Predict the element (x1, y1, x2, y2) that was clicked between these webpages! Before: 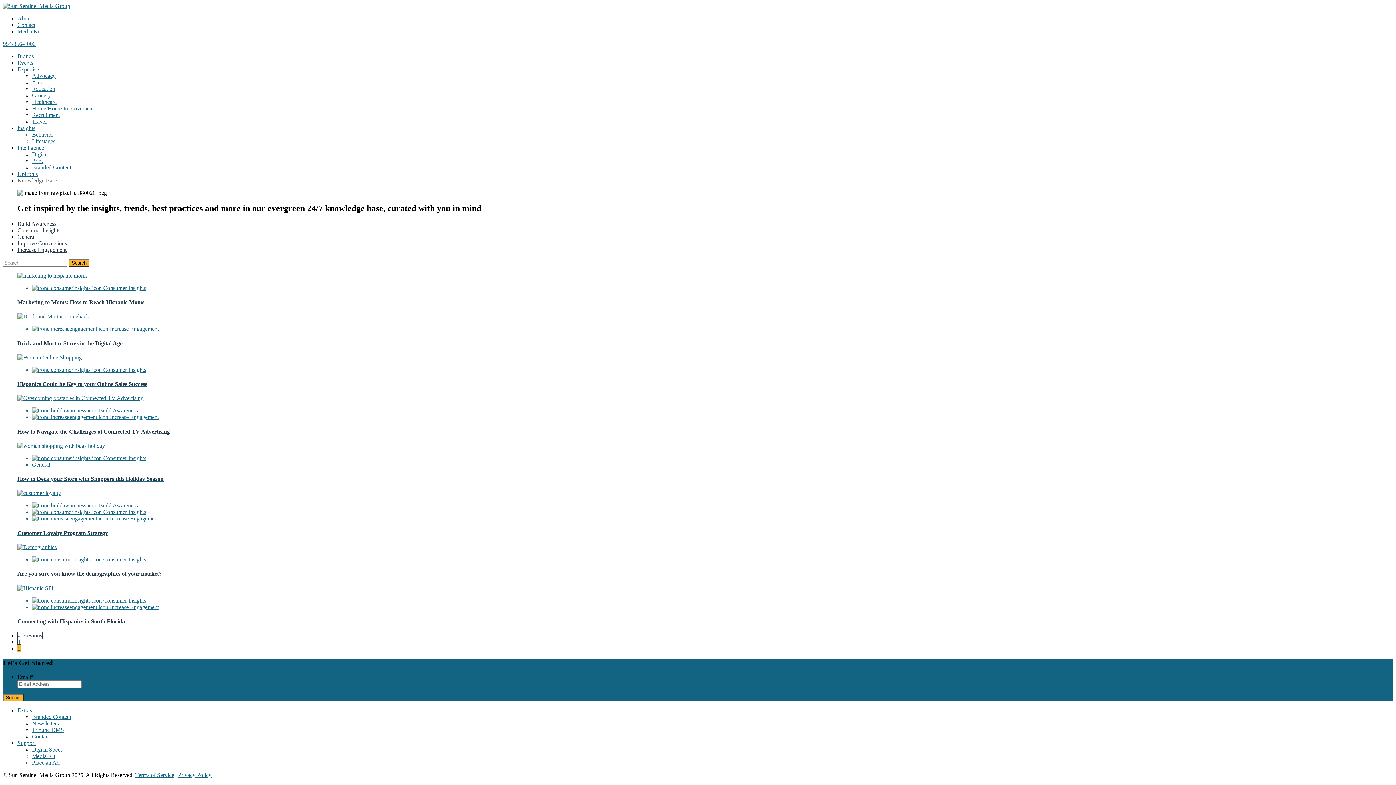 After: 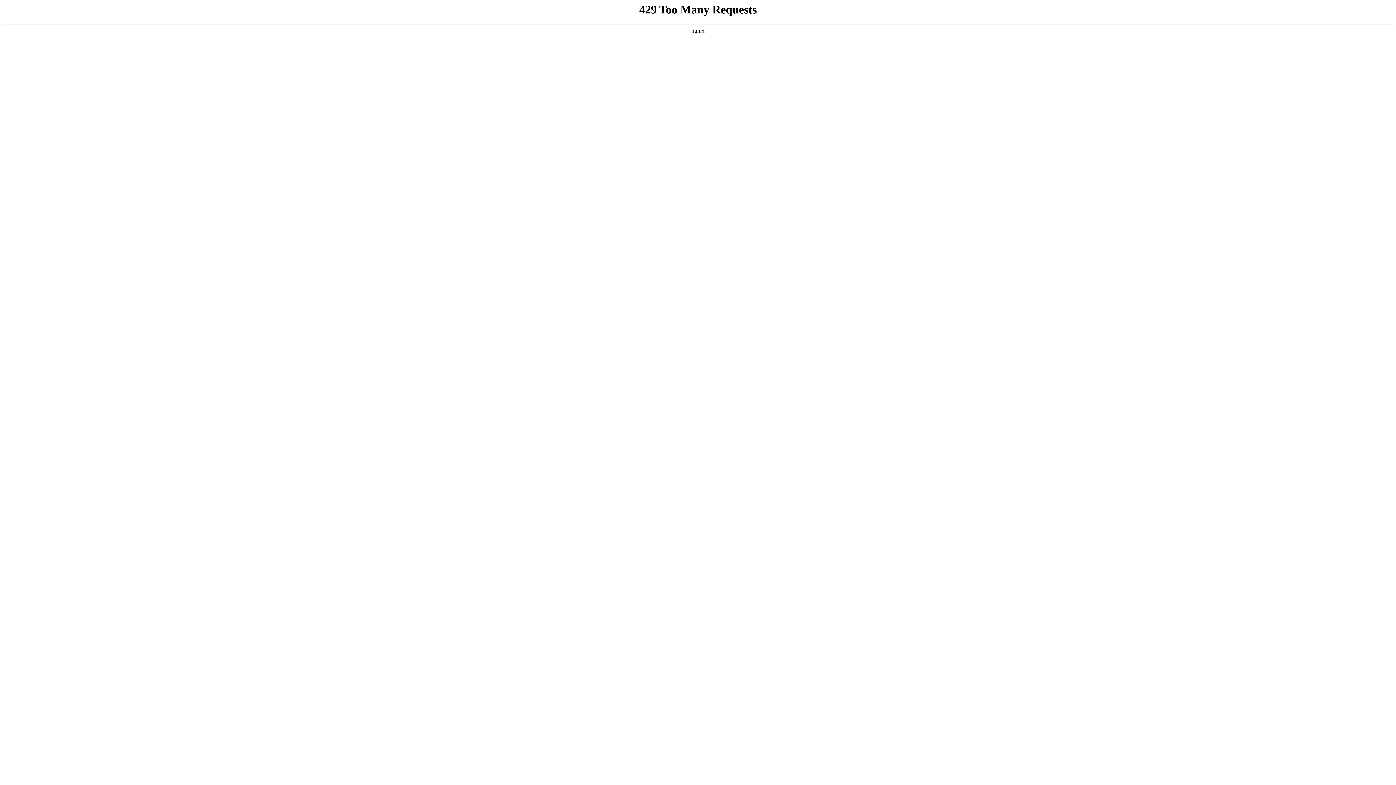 Action: label: Branded Content bbox: (32, 164, 71, 170)